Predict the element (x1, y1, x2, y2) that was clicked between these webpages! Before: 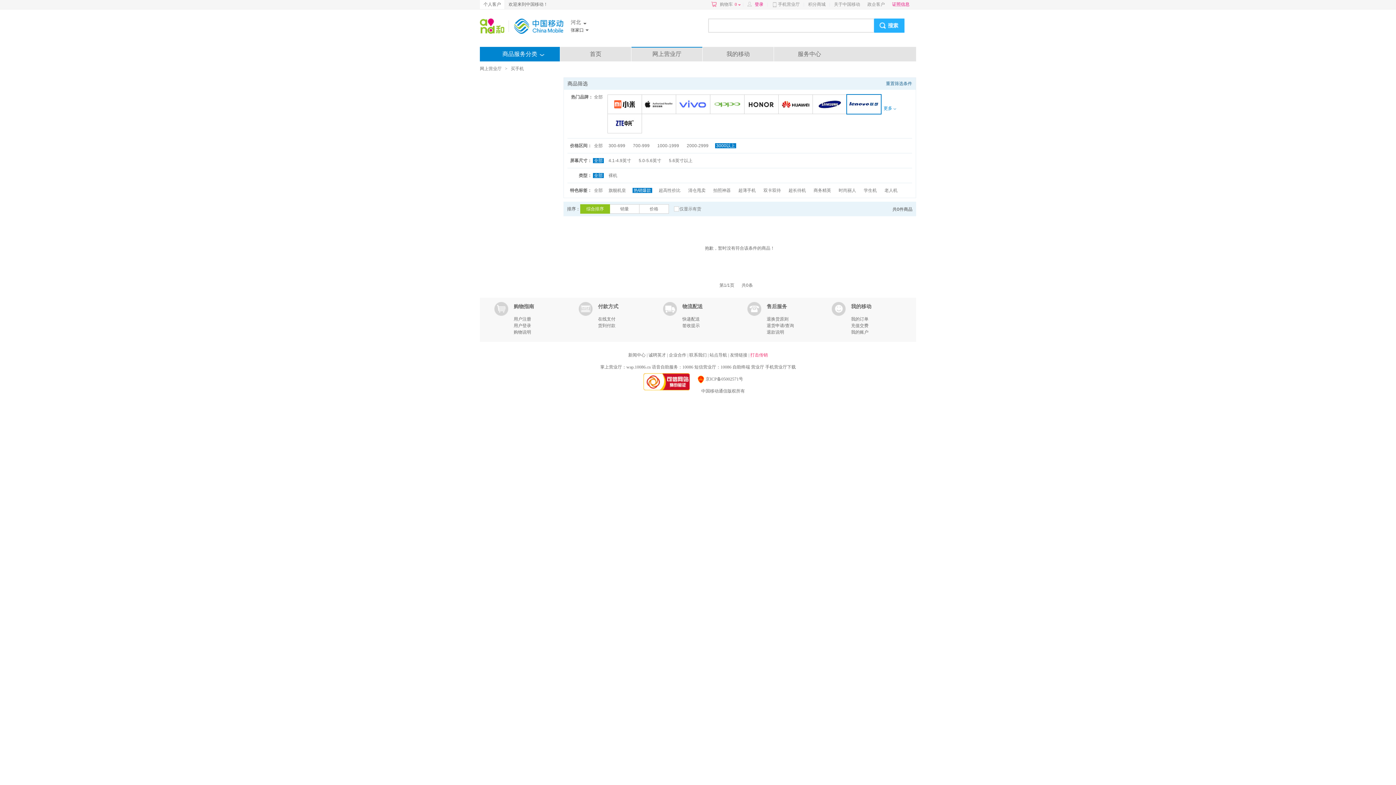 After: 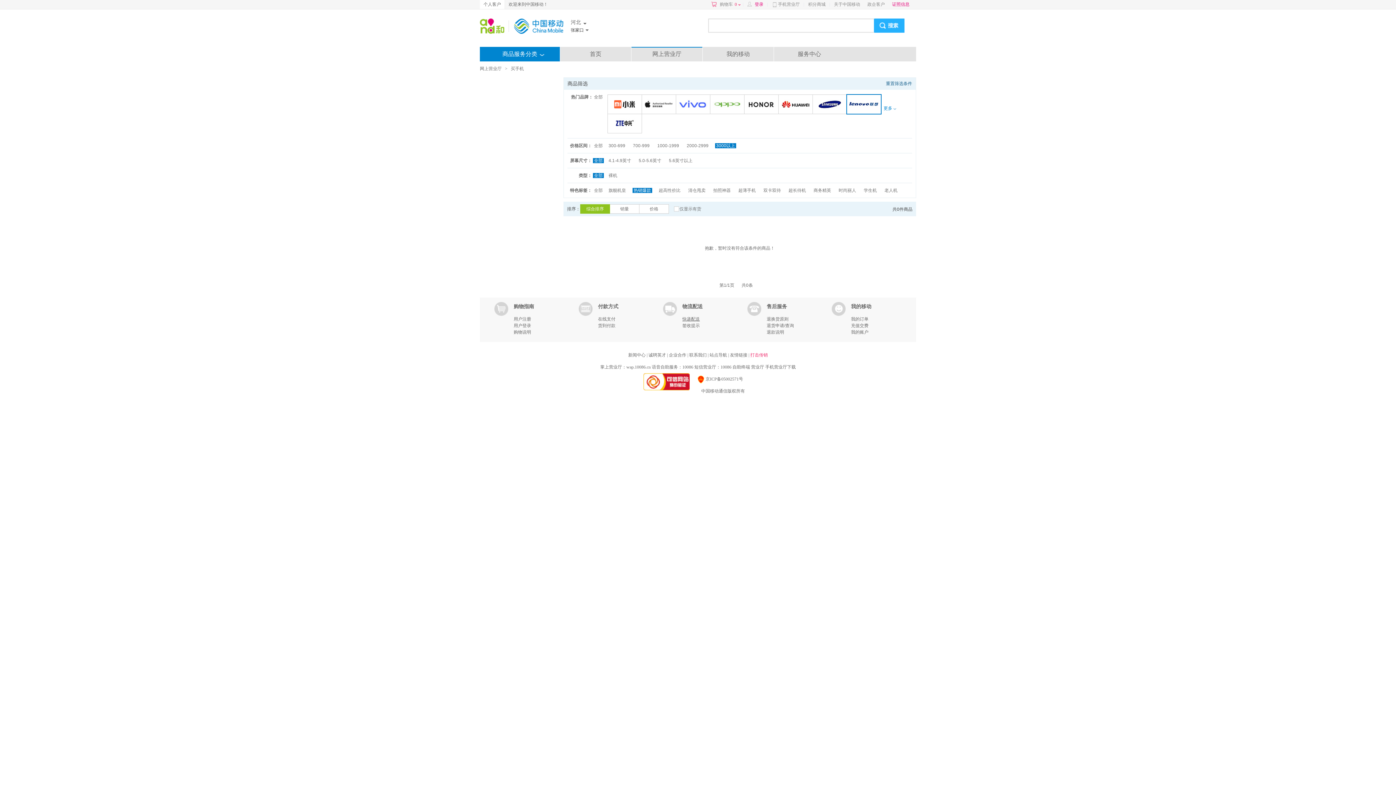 Action: label: 快递配送 bbox: (682, 316, 700, 321)